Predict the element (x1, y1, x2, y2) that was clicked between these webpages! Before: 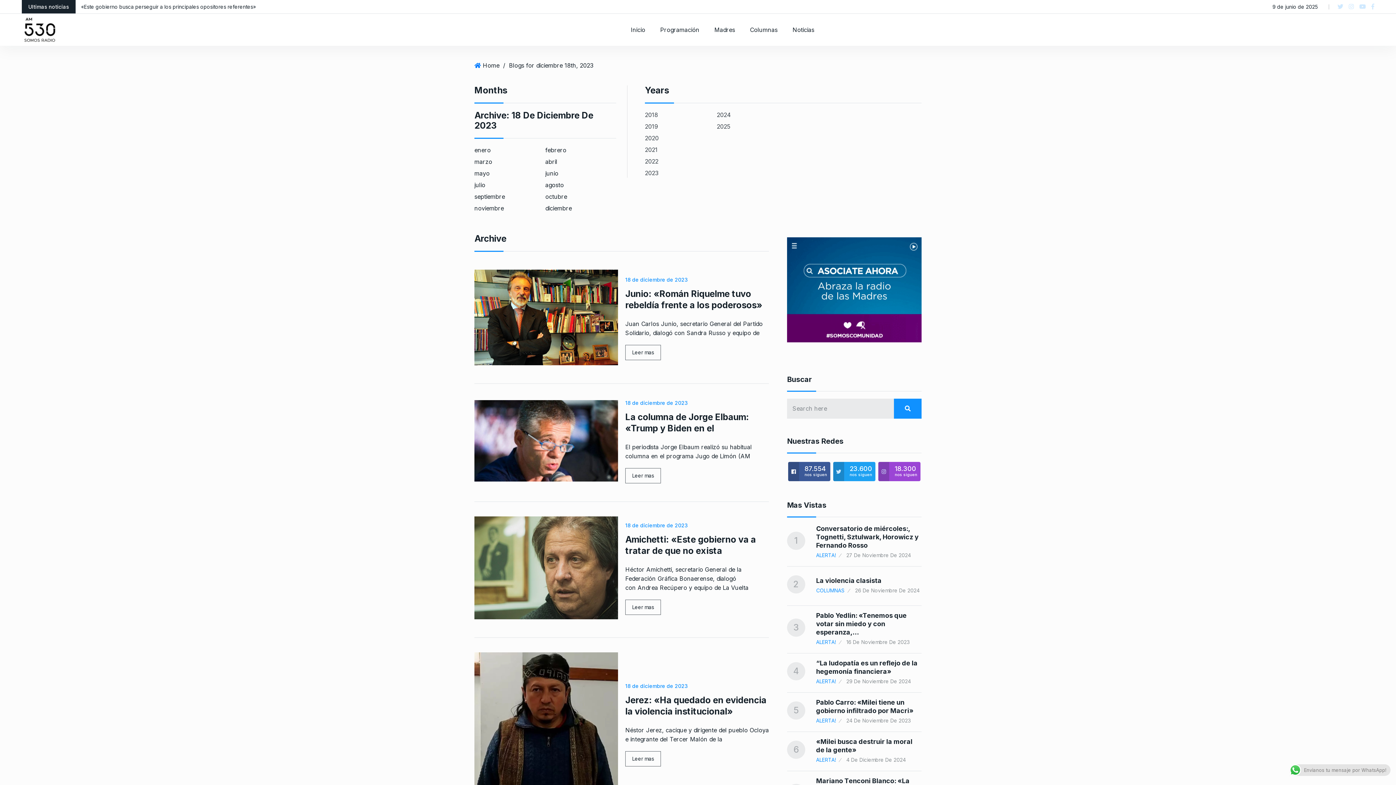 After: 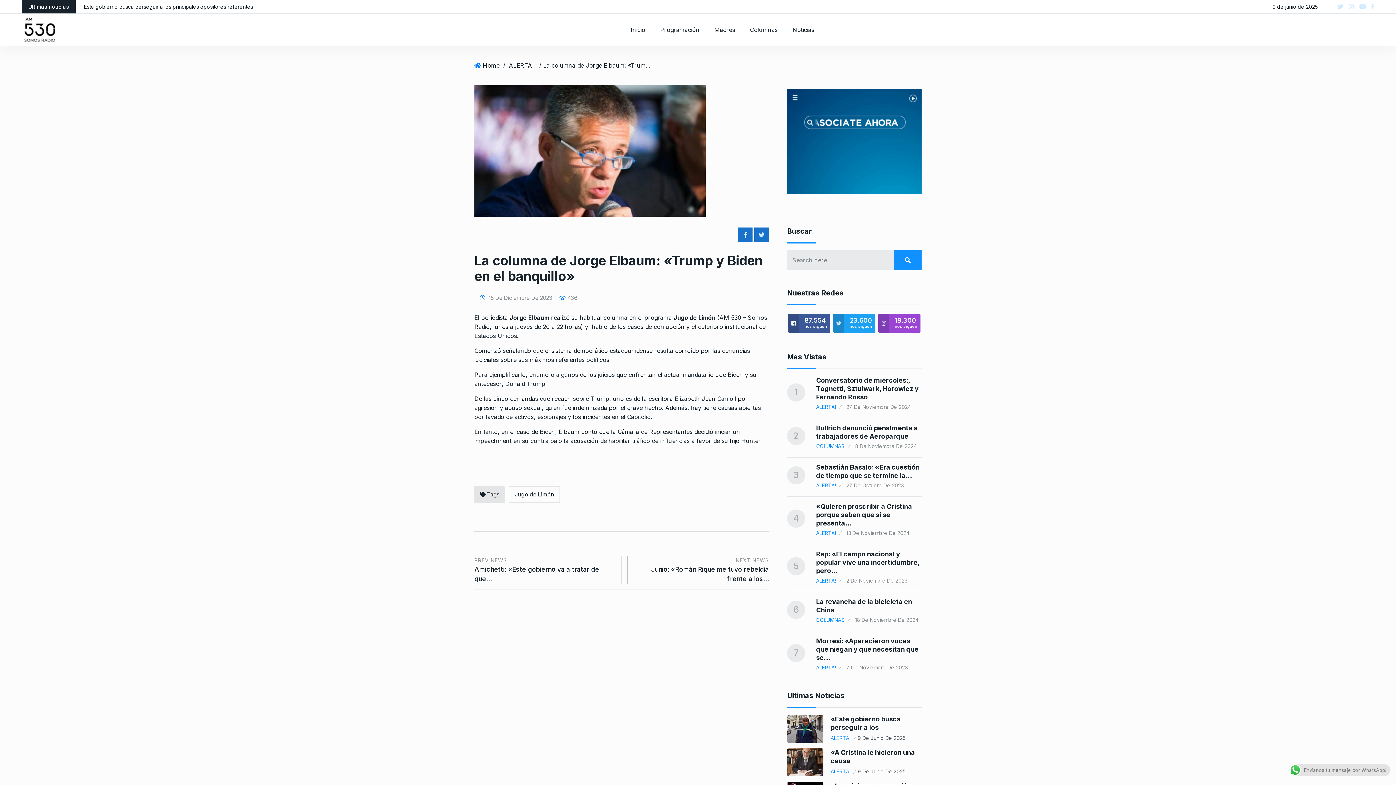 Action: bbox: (625, 468, 661, 483) label: Leer mas